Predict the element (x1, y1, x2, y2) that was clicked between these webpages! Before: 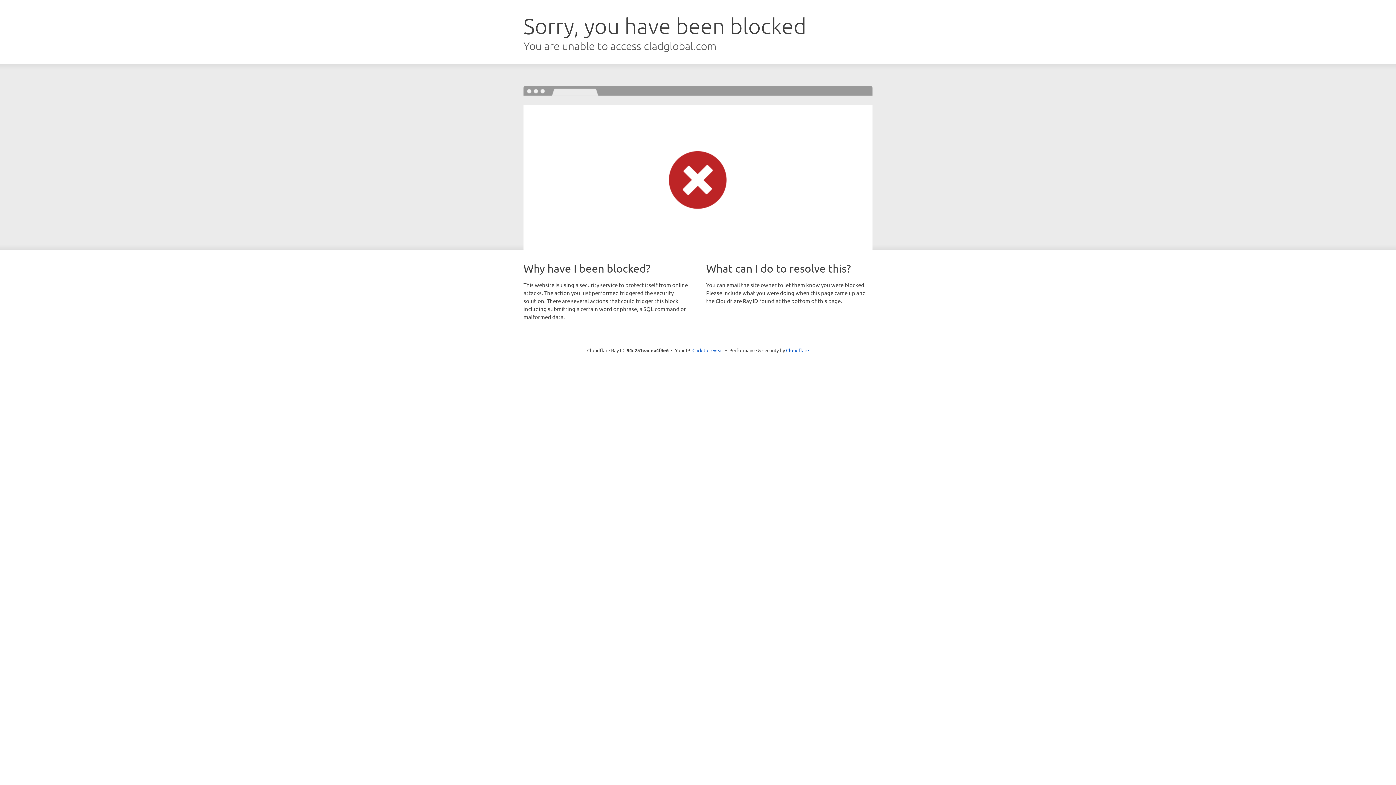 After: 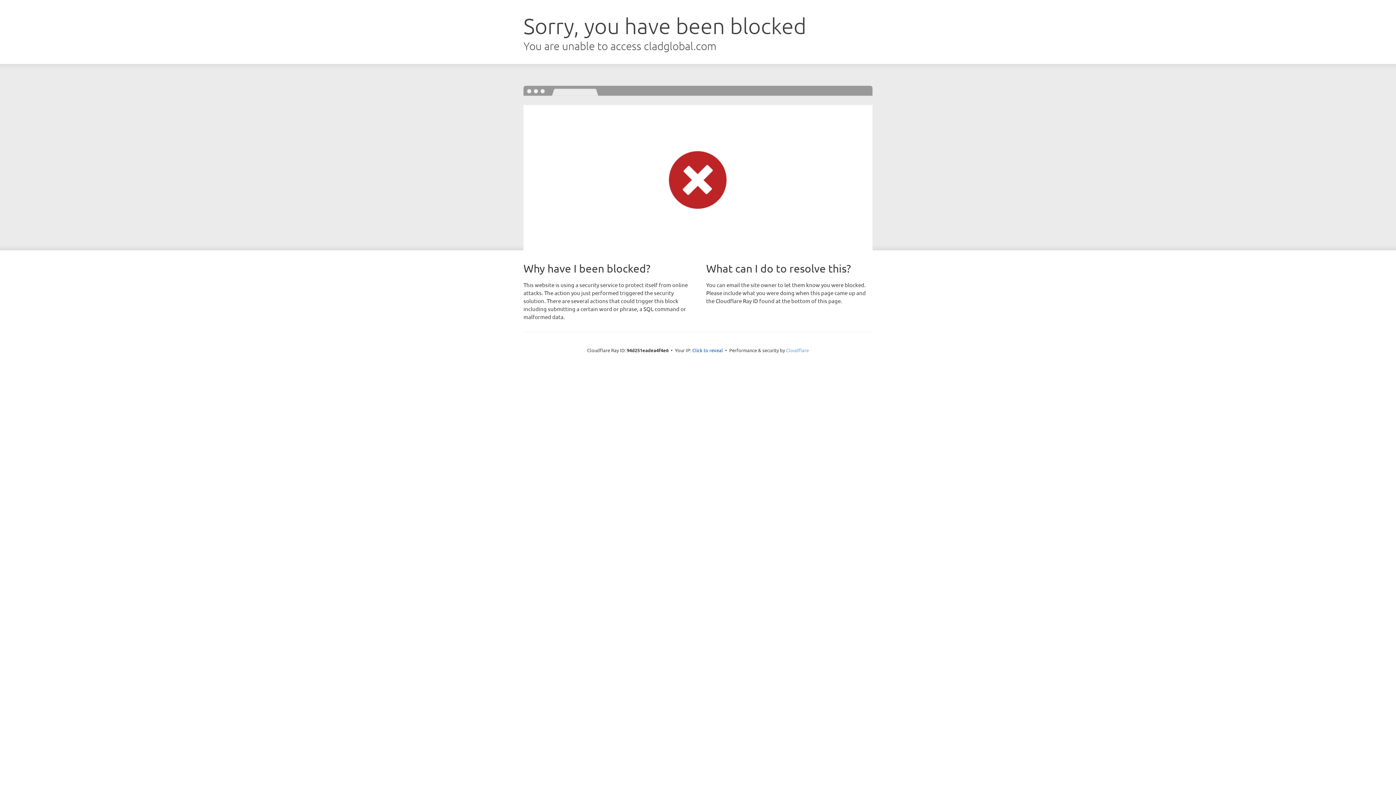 Action: bbox: (786, 347, 809, 353) label: Cloudflare